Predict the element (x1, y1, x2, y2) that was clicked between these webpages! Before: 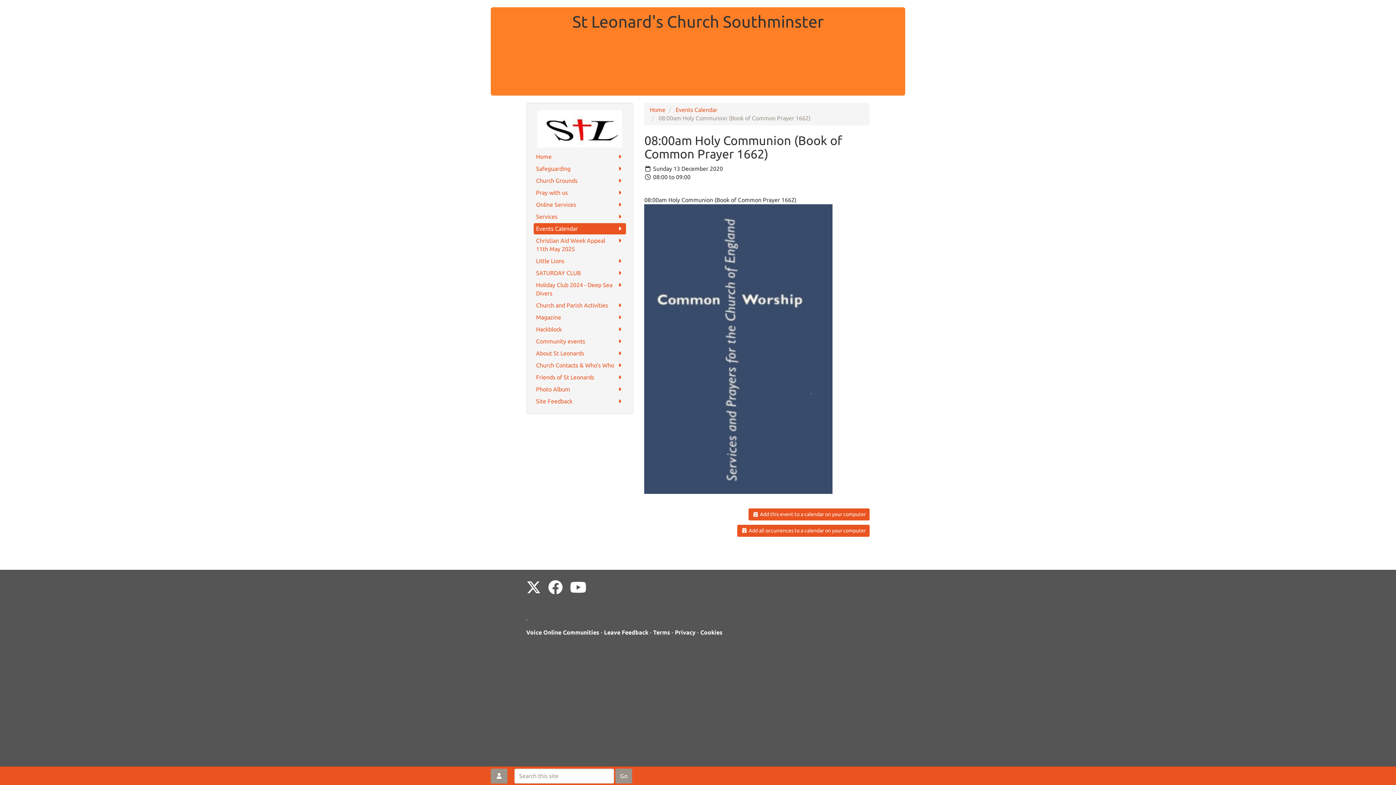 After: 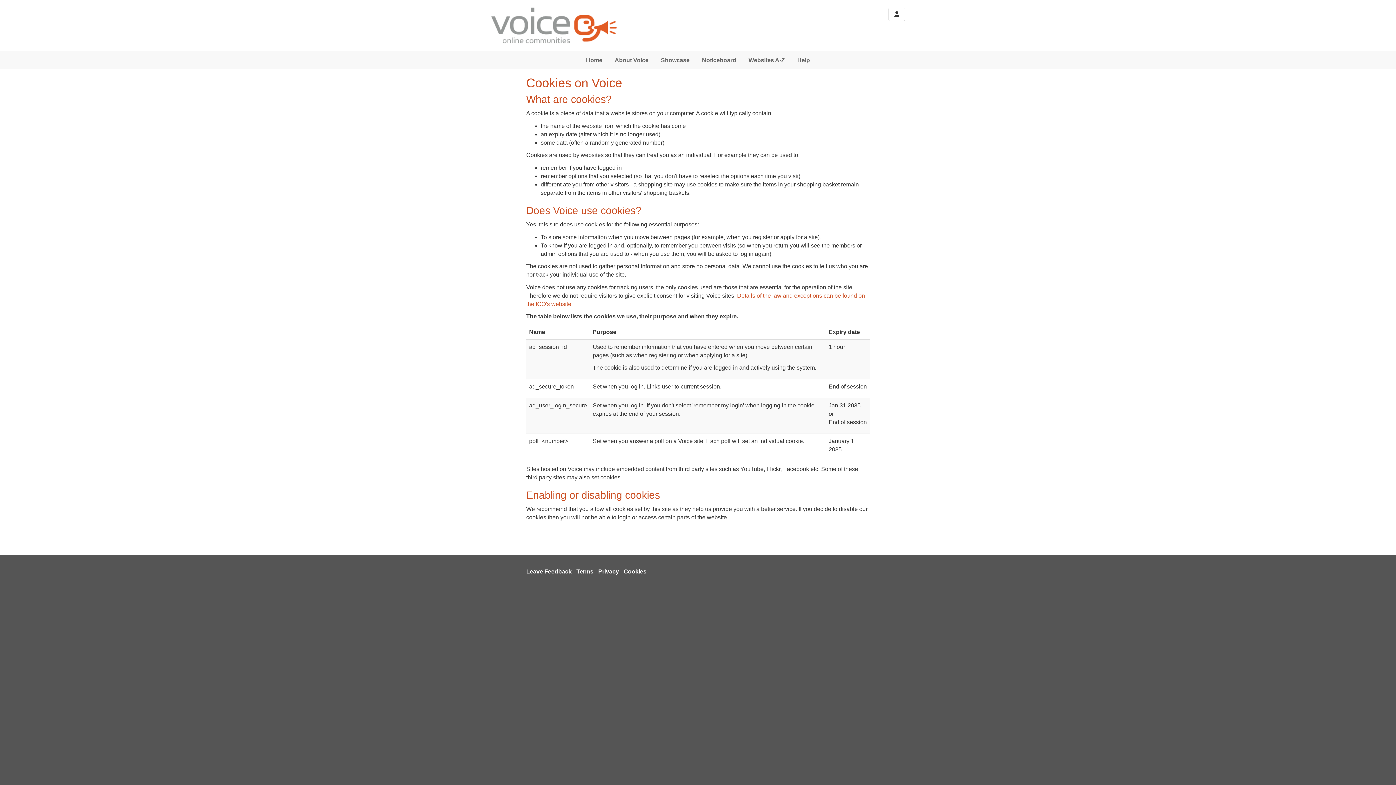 Action: label: Cookies bbox: (700, 629, 722, 636)